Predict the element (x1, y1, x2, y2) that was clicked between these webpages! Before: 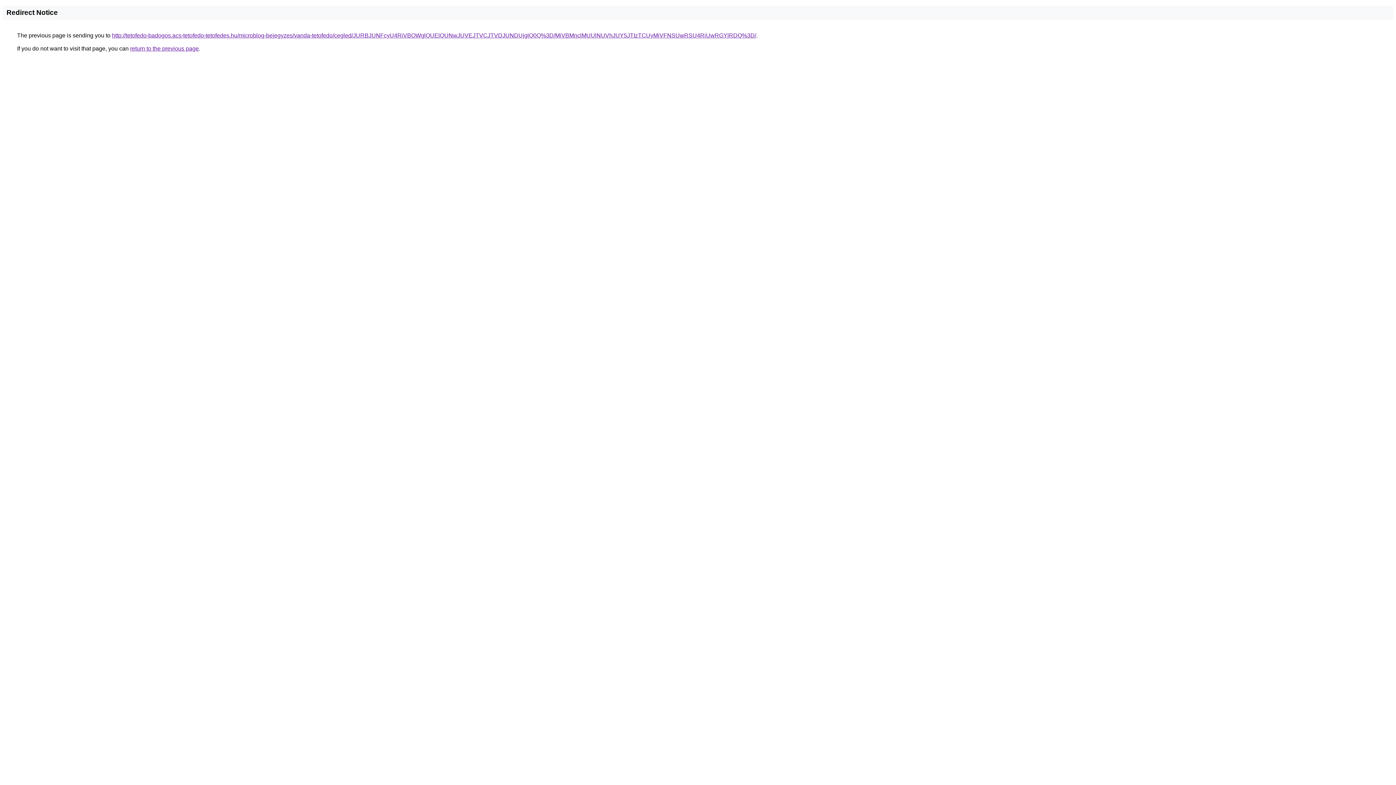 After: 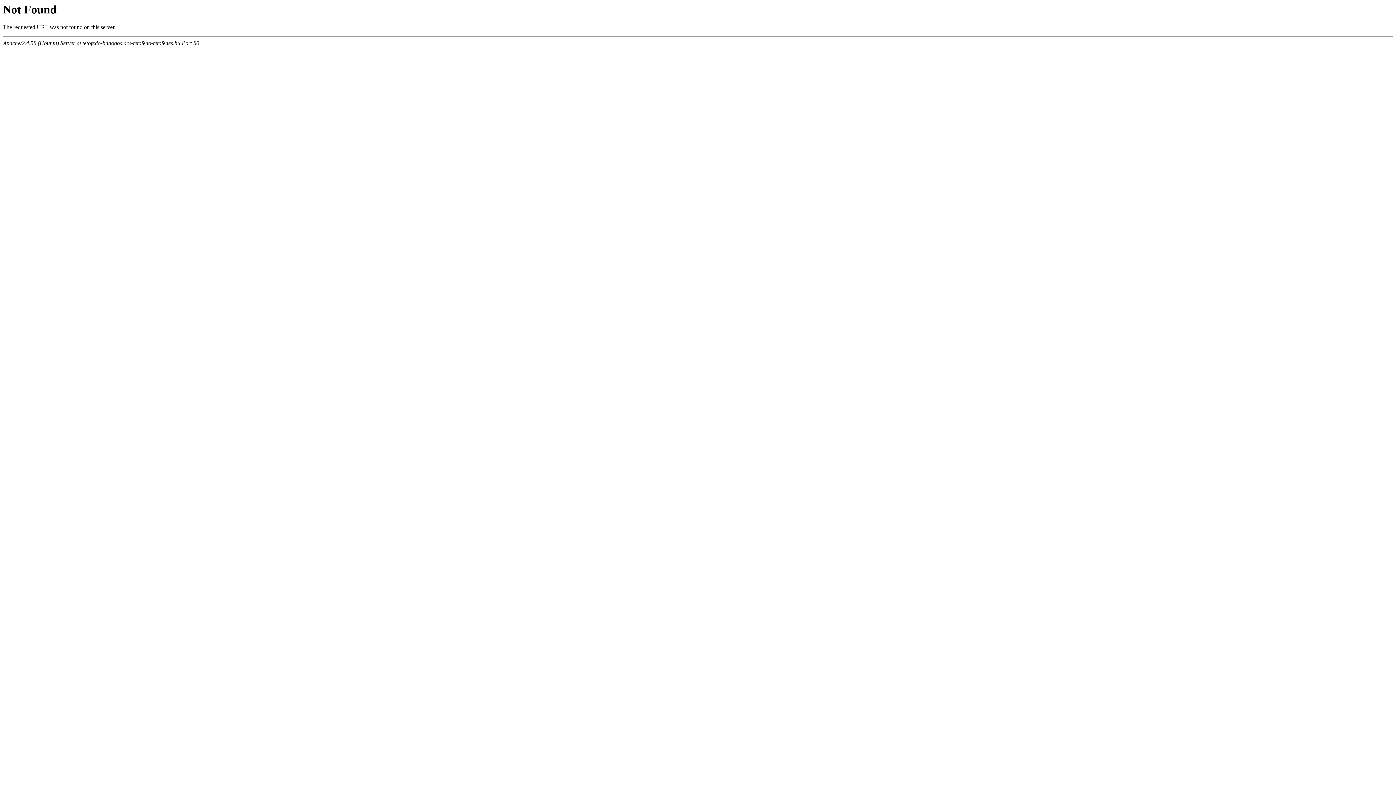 Action: bbox: (112, 32, 756, 38) label: http://tetofedo-badogos.acs-tetofedo-tetofedes.hu/microblog-bejegyzes/vanda-tetofedo/cegled/JURBJUNFcyU4RiVBOWglQUElQUNwJUVEJTVCJTVDJUNDUjglQ0Q%3D/MiVBMnclMUUlNUVhJUY5JTIzTCUyMiVFNSUwRSU4RiUwRGYlRDQ%3D/